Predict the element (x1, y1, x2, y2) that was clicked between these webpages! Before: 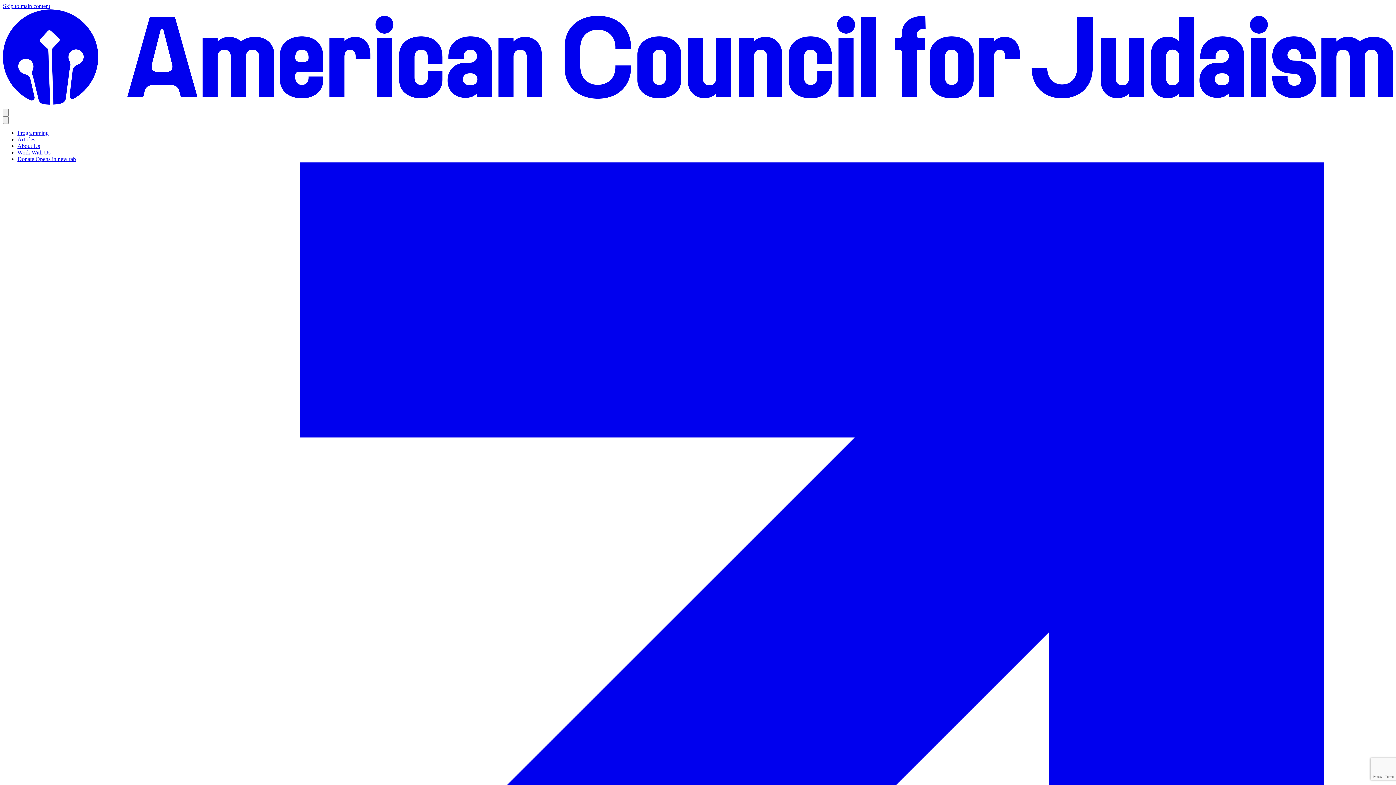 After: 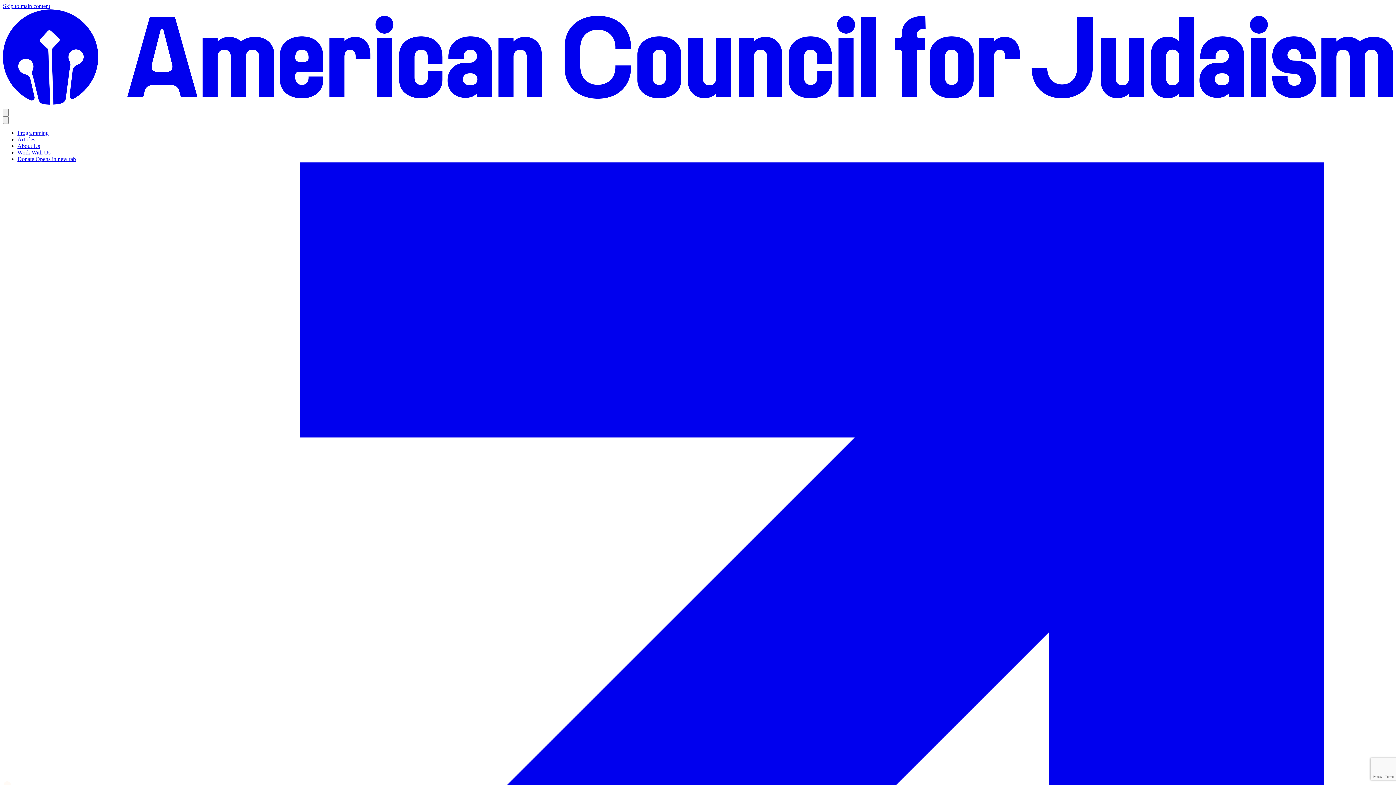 Action: label: About Us bbox: (17, 142, 40, 149)